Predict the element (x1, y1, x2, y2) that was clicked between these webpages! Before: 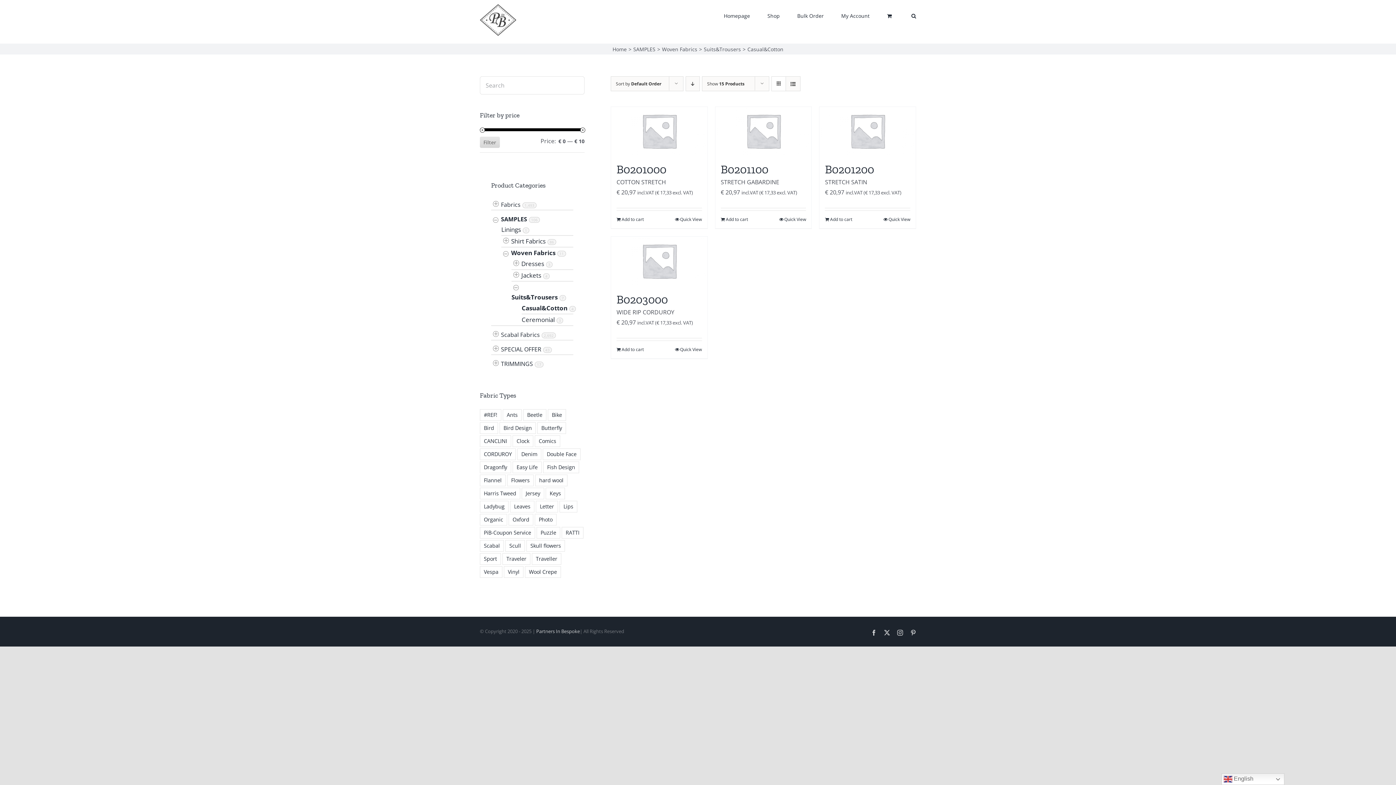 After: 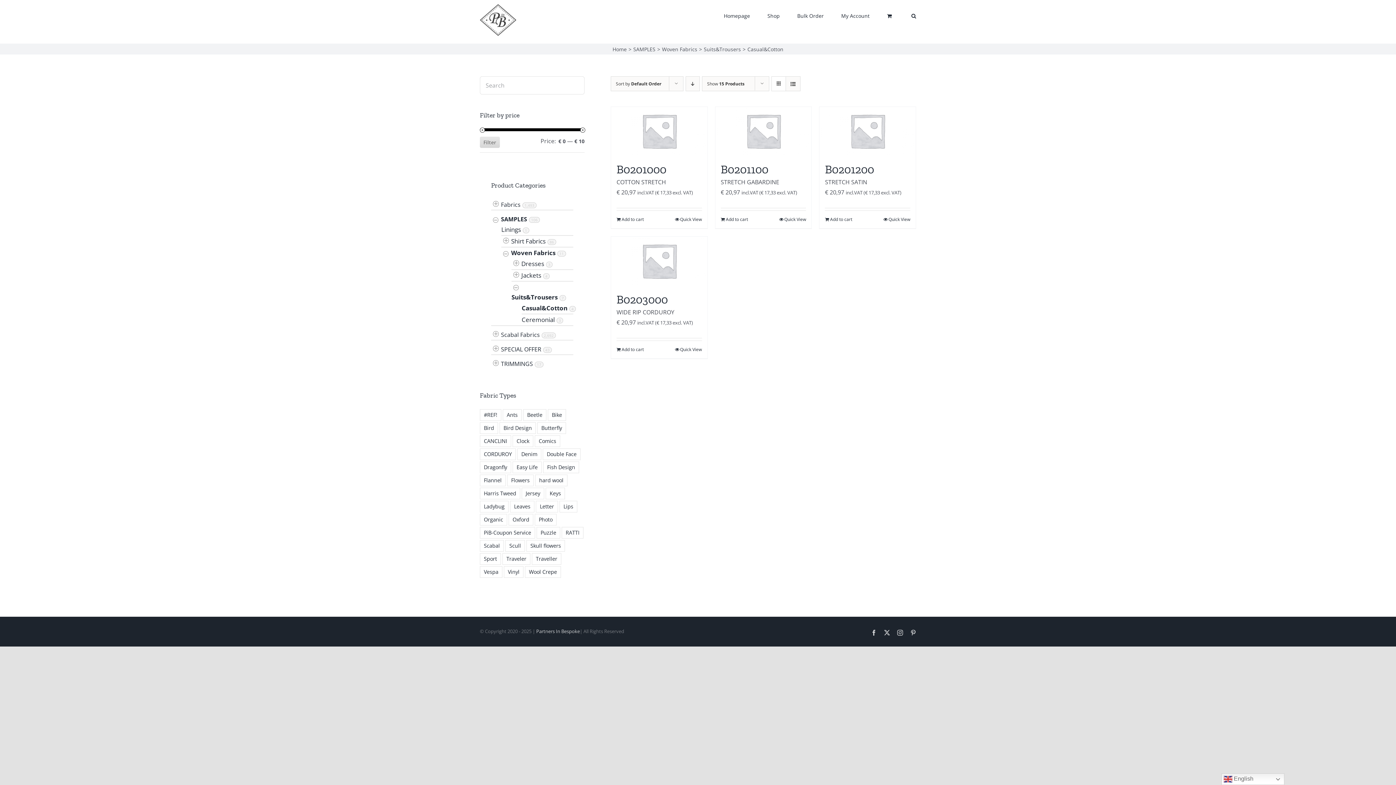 Action: bbox: (871, 630, 877, 635) label: Facebook